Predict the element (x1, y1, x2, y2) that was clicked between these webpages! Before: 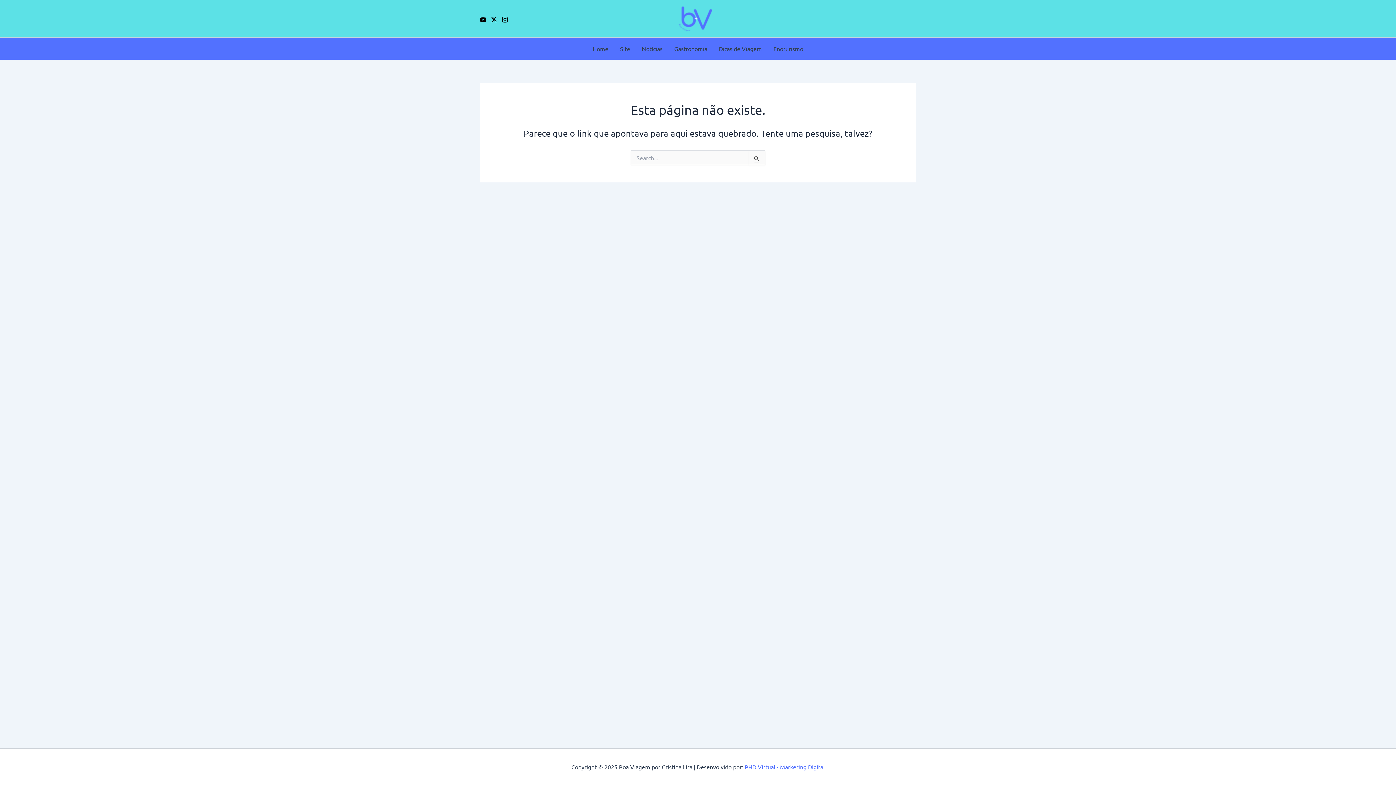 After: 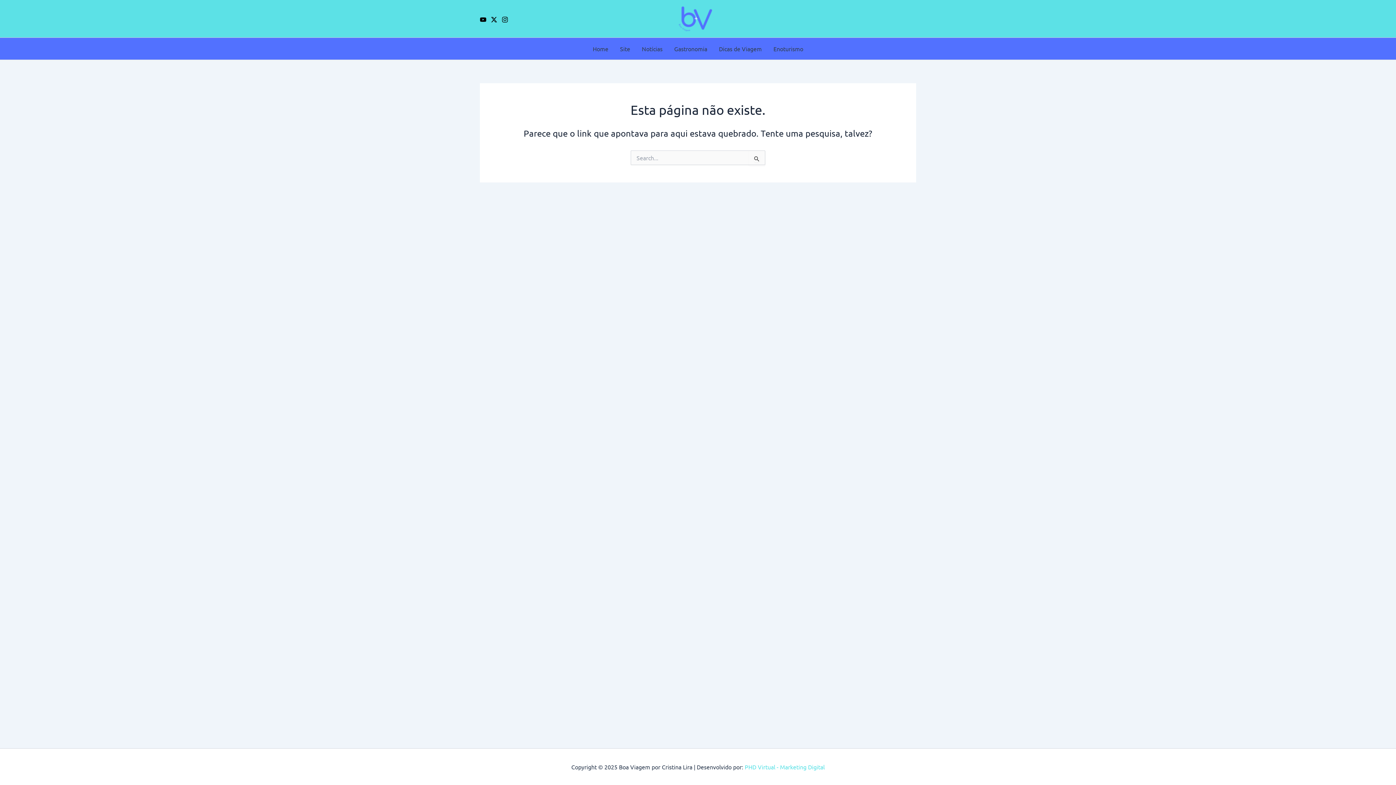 Action: label: PHD Virtual - Marketing Digital bbox: (744, 763, 824, 770)